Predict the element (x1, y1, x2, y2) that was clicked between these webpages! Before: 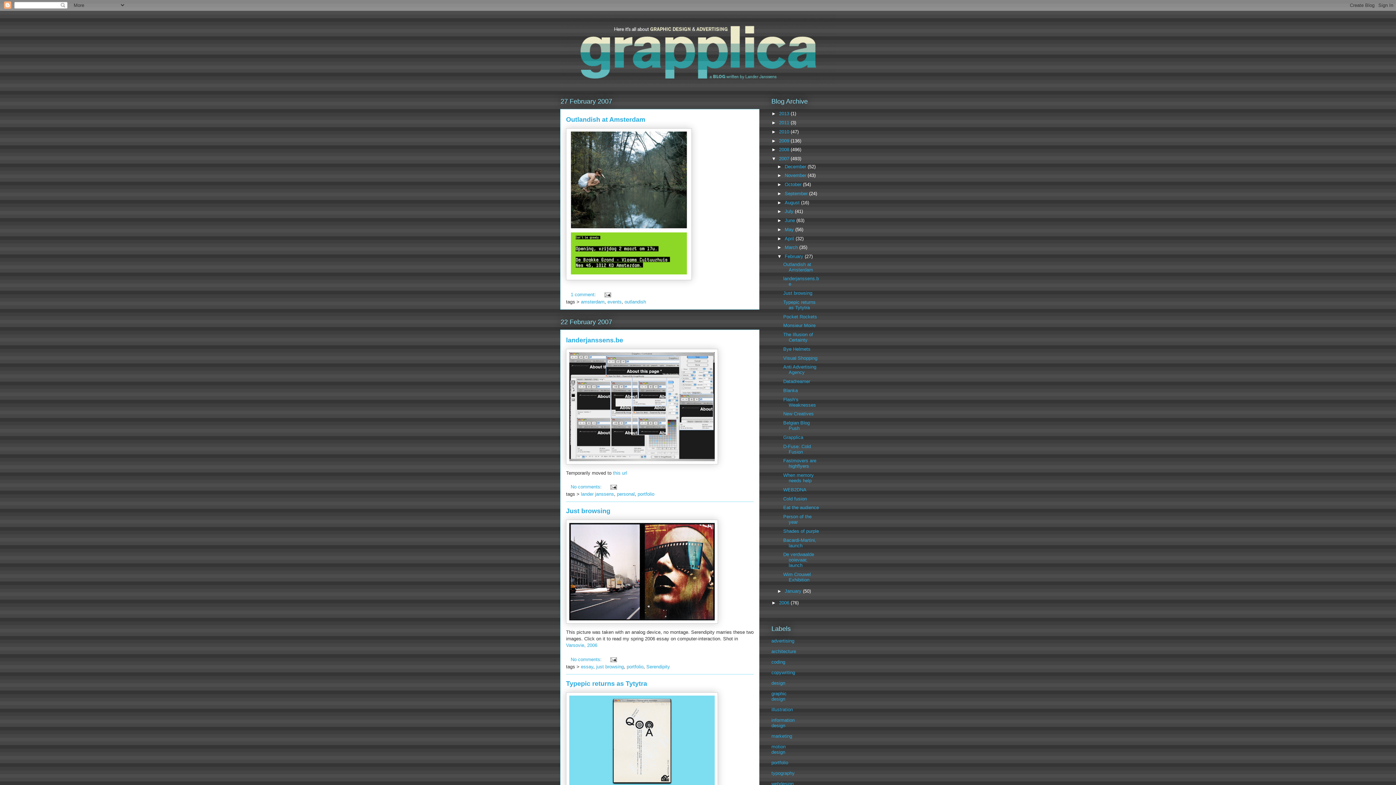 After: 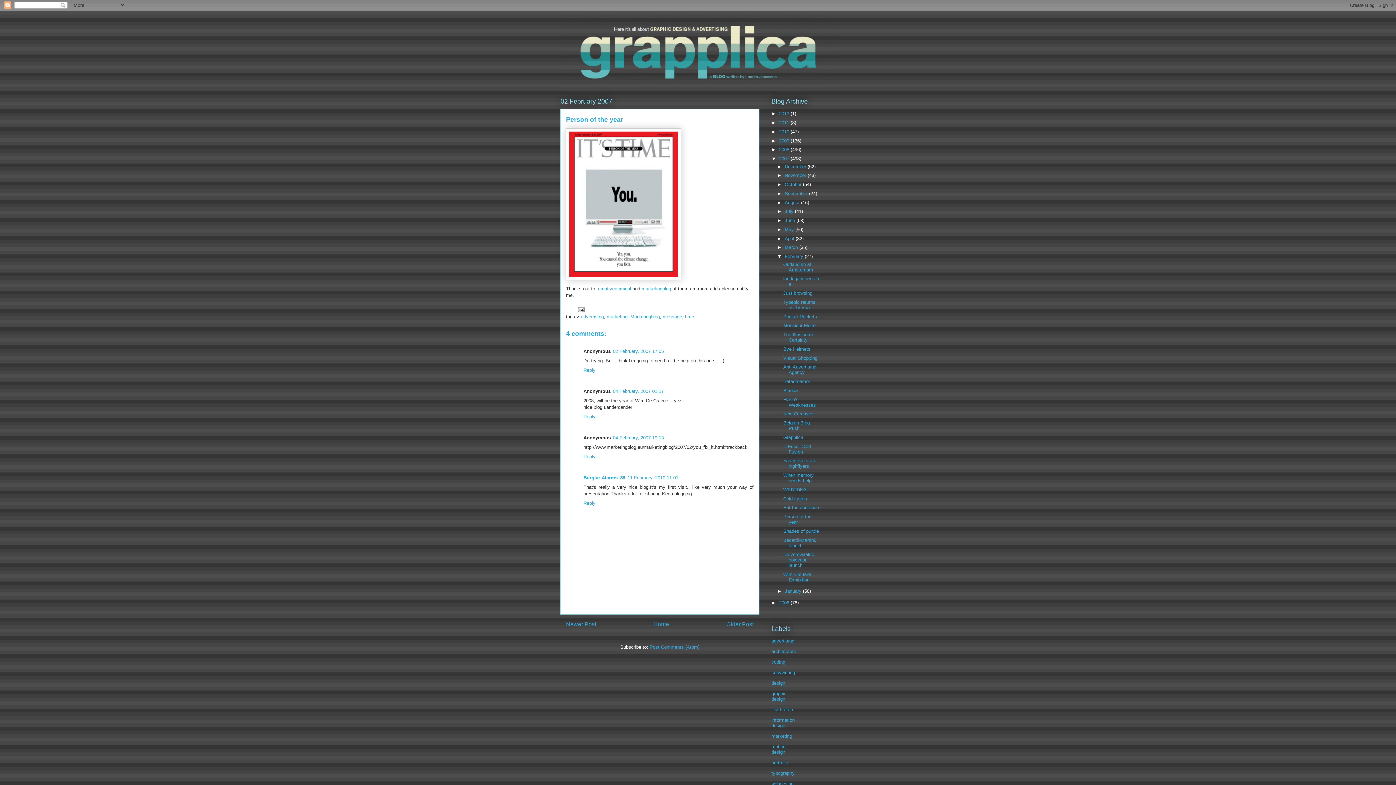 Action: label: Person of the year bbox: (783, 514, 811, 525)